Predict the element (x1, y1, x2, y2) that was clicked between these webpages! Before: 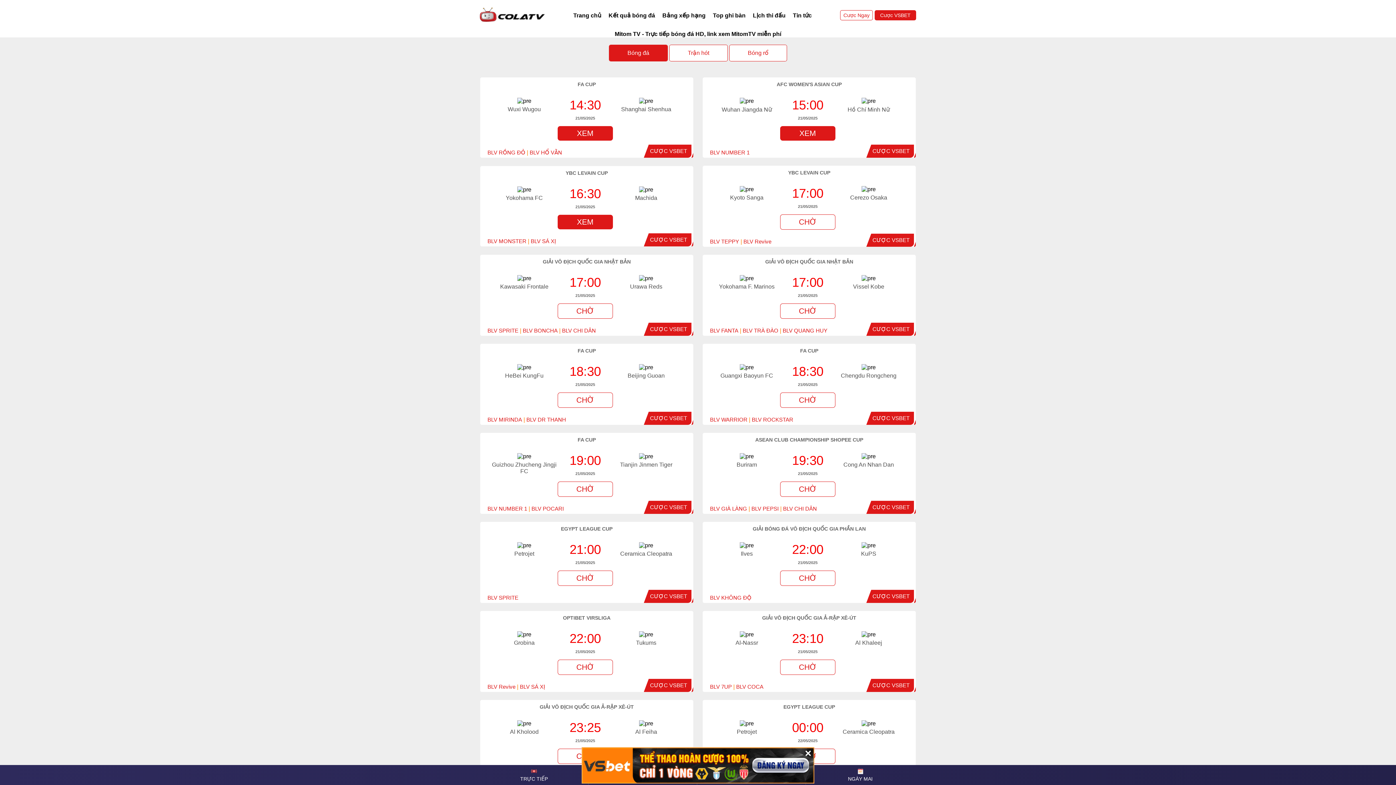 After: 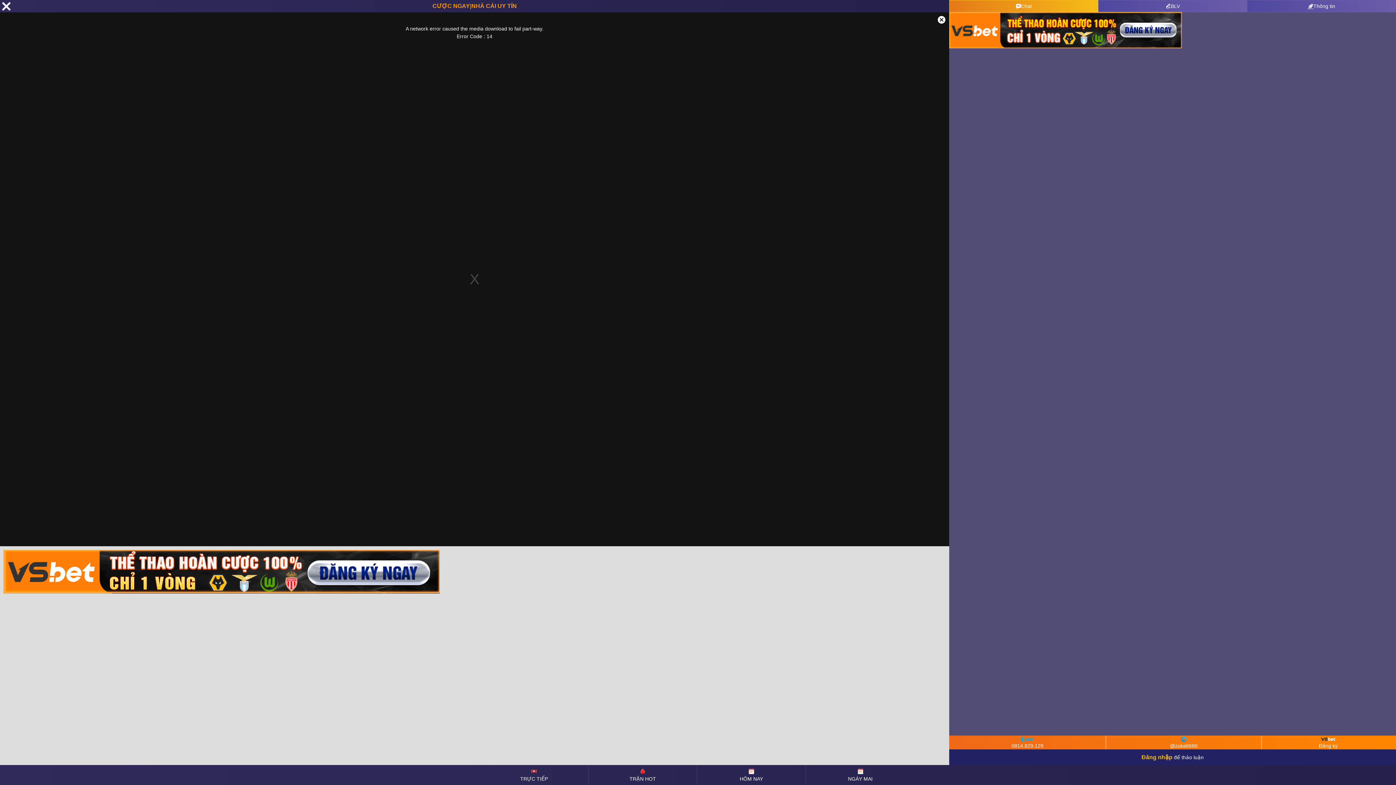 Action: label: BLV TRÀ ĐÀO bbox: (742, 327, 778, 333)